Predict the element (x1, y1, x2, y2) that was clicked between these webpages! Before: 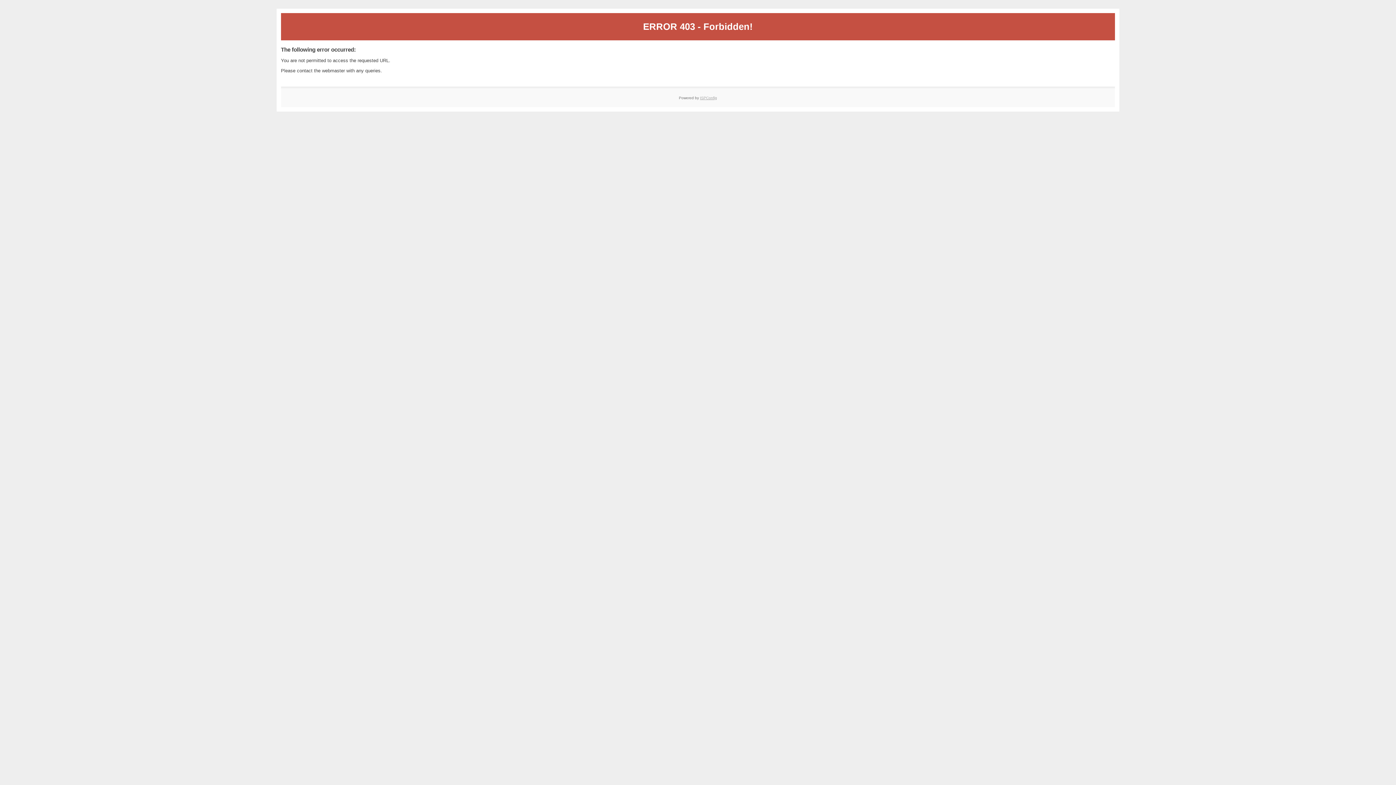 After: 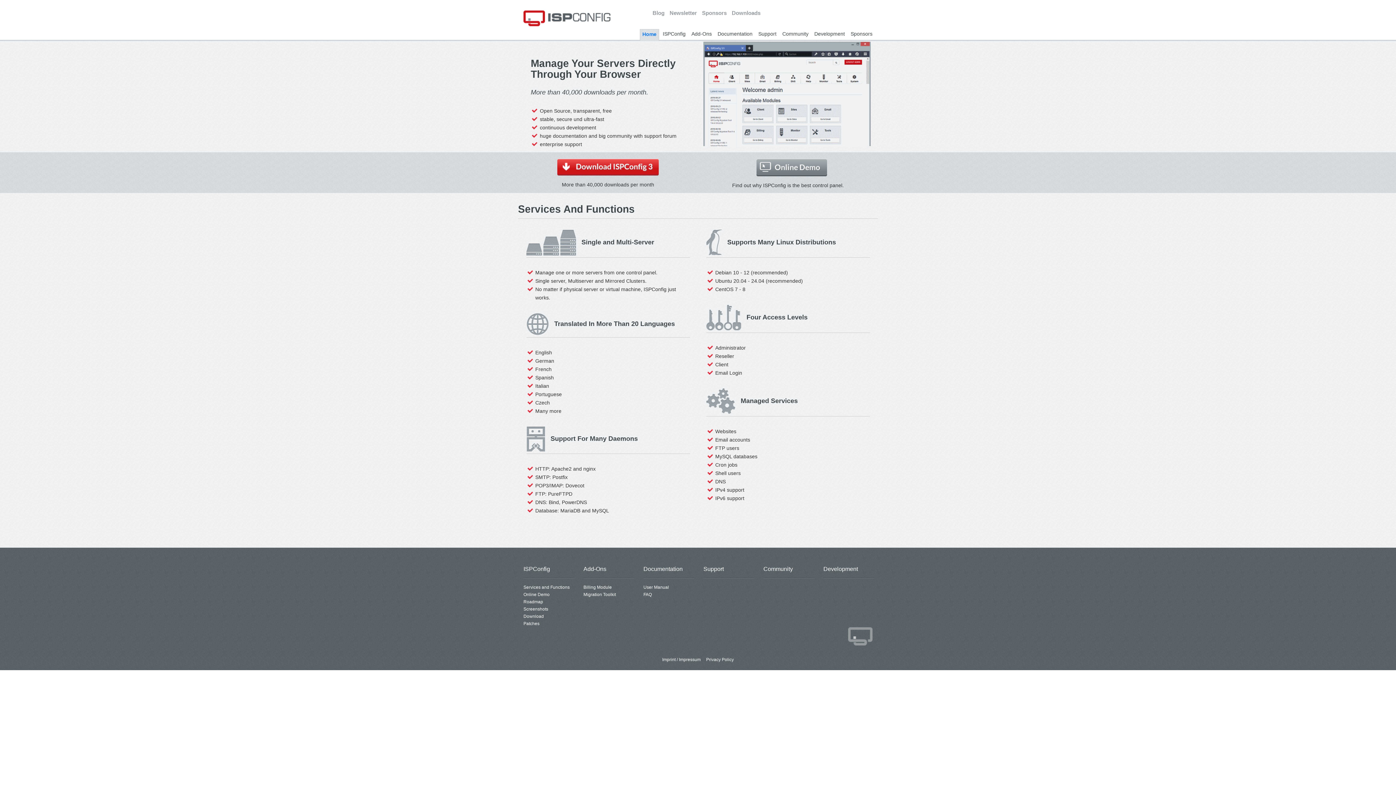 Action: bbox: (700, 95, 717, 99) label: ISPConfig